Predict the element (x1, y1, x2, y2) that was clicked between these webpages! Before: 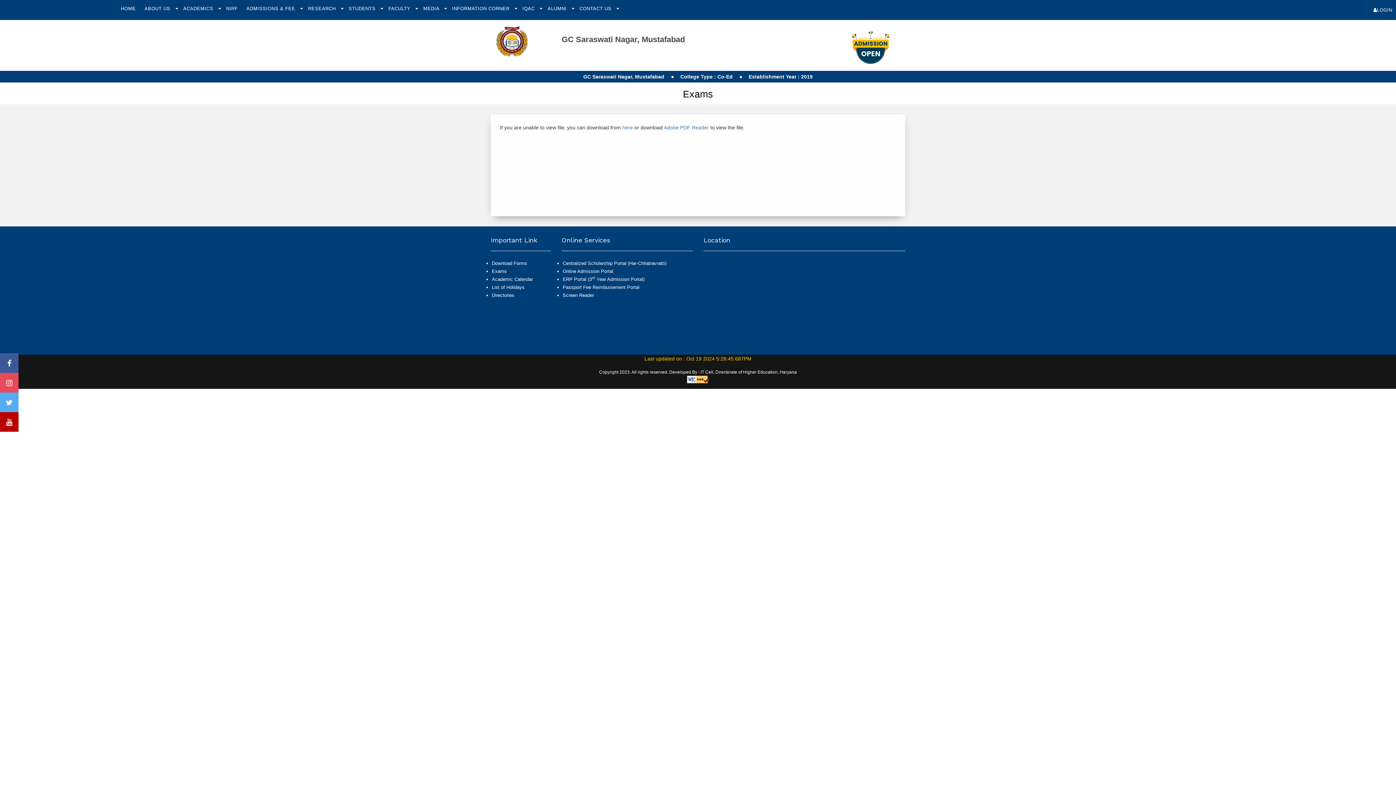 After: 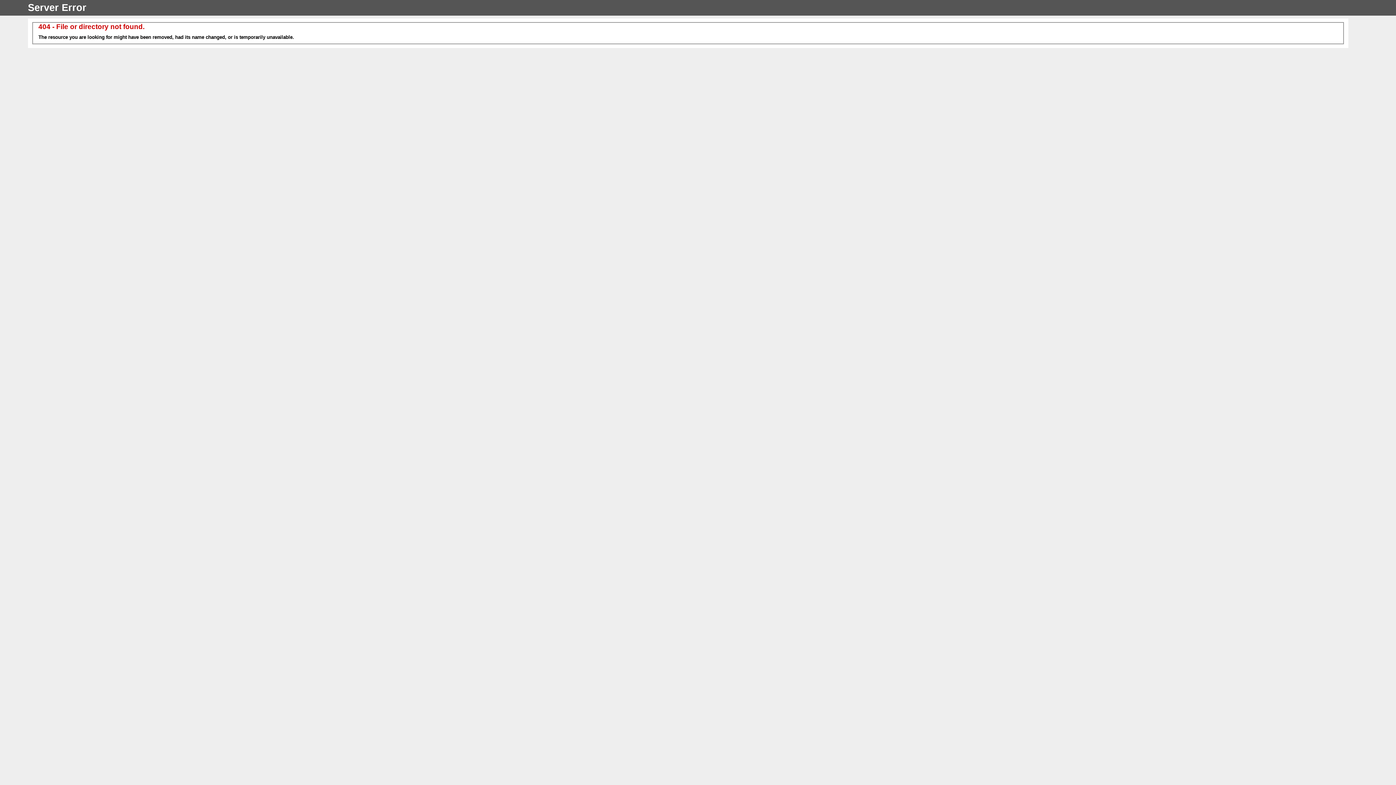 Action: bbox: (622, 124, 633, 130) label: here